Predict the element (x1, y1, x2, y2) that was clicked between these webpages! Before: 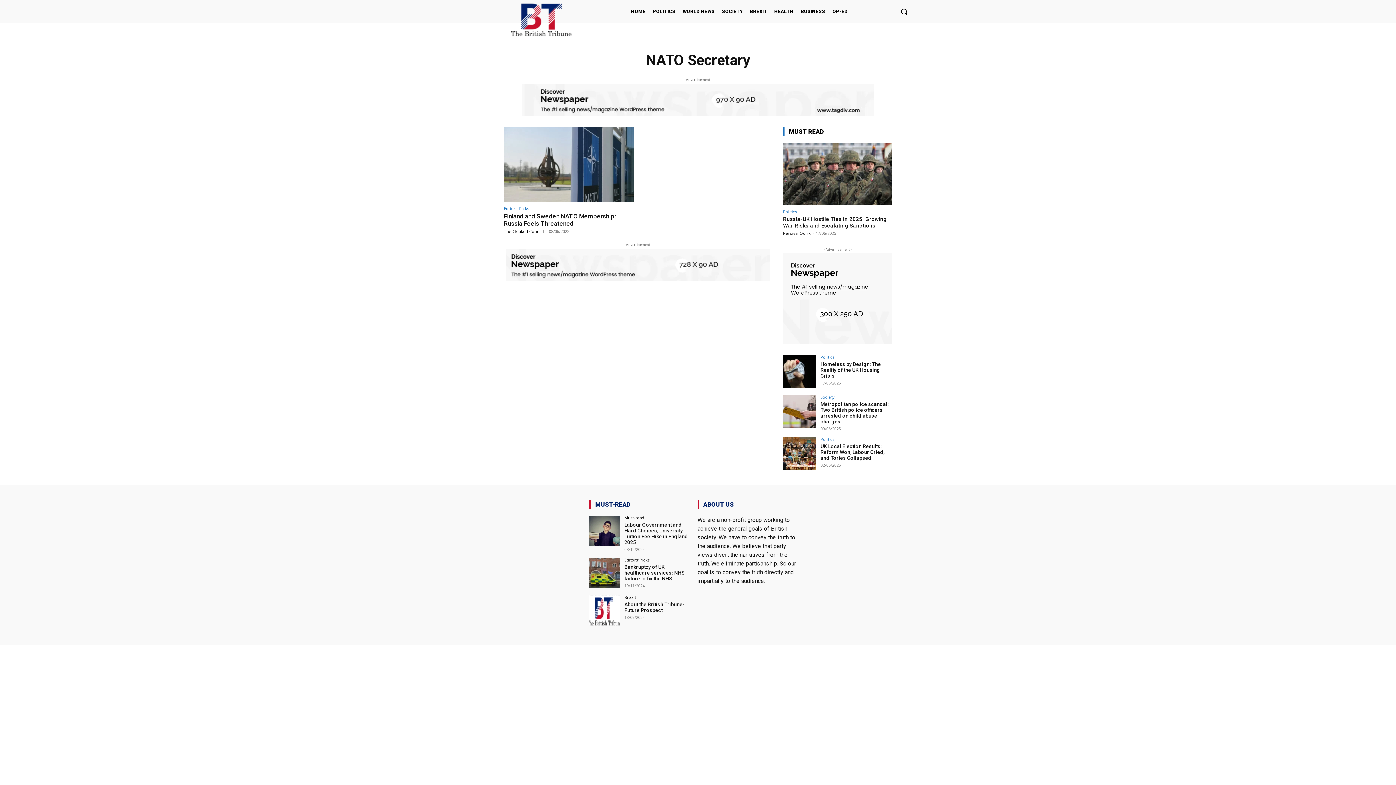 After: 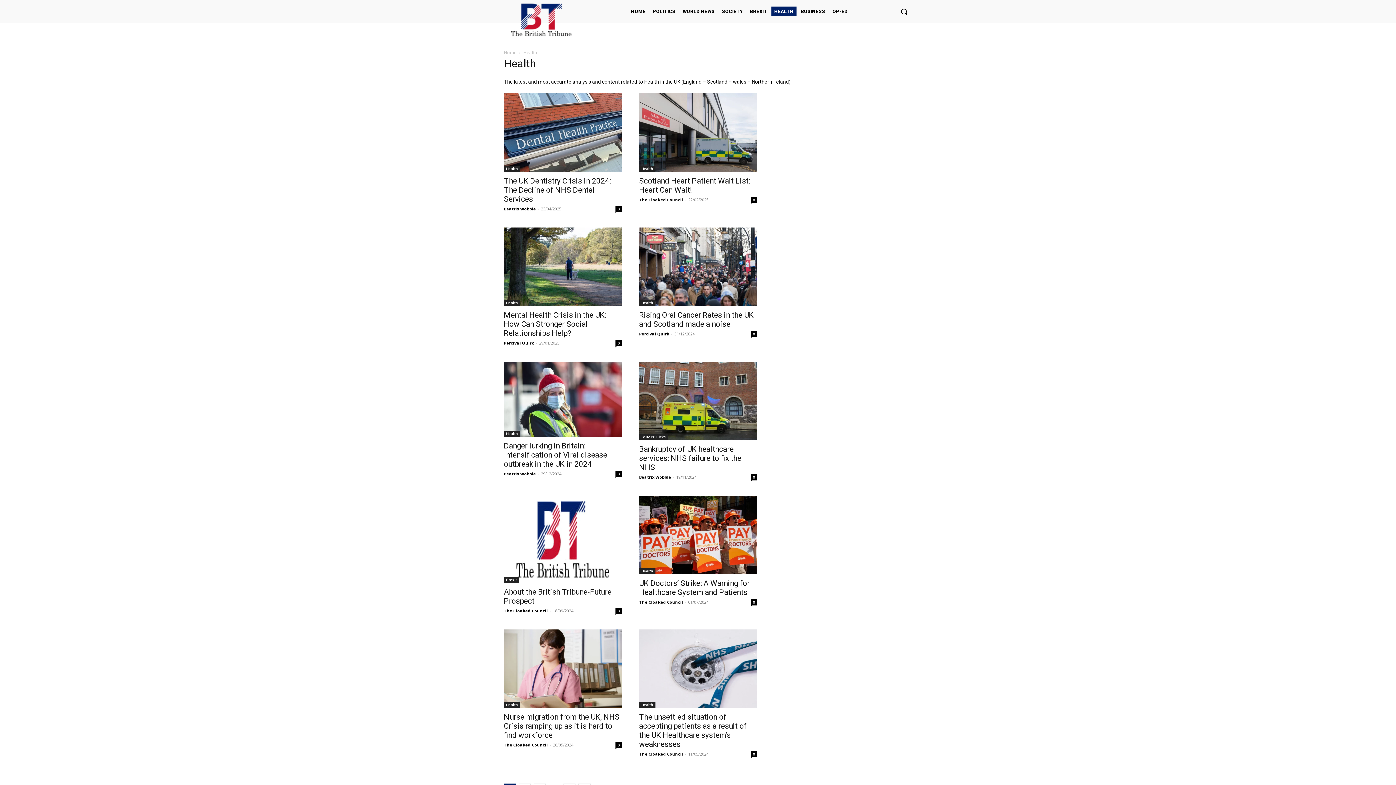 Action: label: HEALTH bbox: (771, 6, 796, 16)